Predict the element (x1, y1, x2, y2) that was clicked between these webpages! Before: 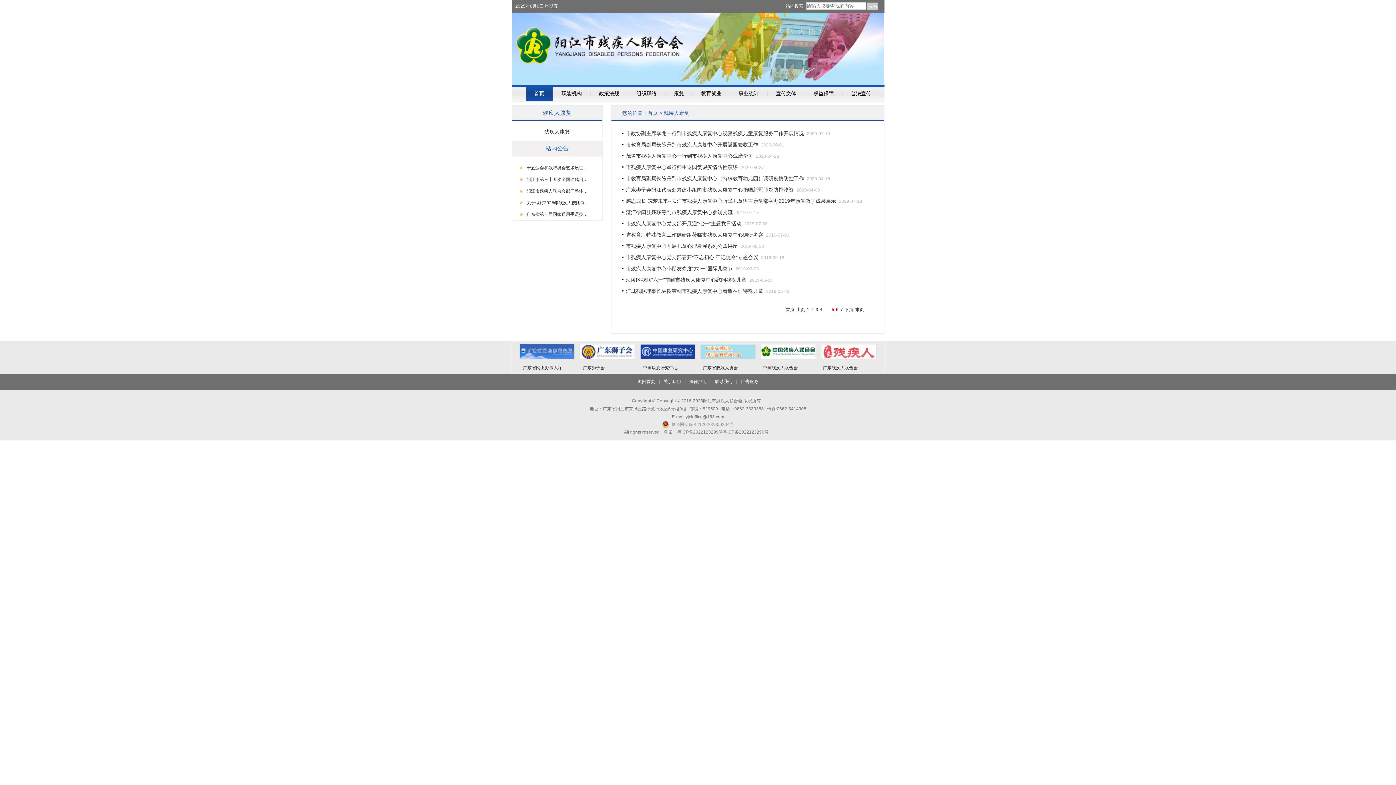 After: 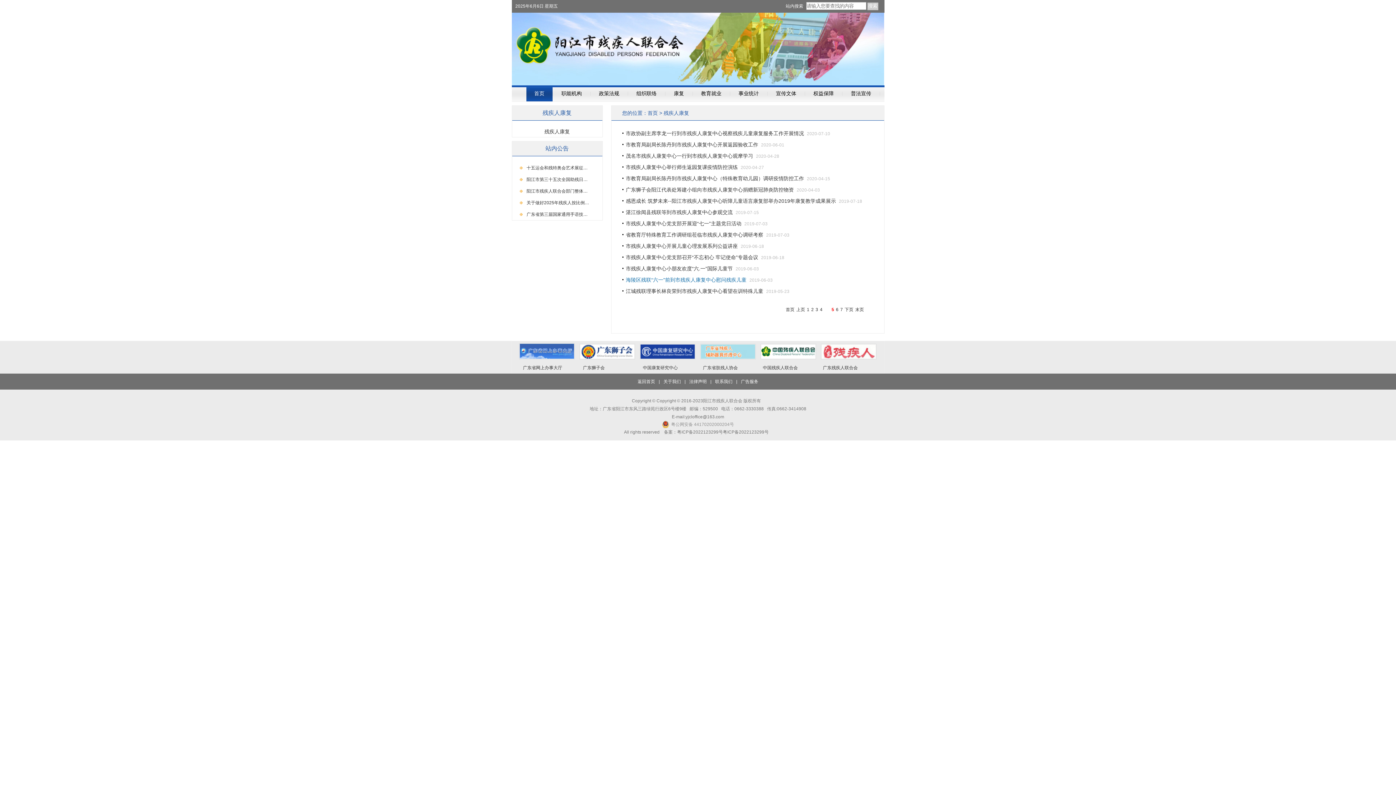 Action: label: 海陵区残联“六一”前到市残疾人康复中心慰问残疾儿童 bbox: (626, 277, 746, 282)